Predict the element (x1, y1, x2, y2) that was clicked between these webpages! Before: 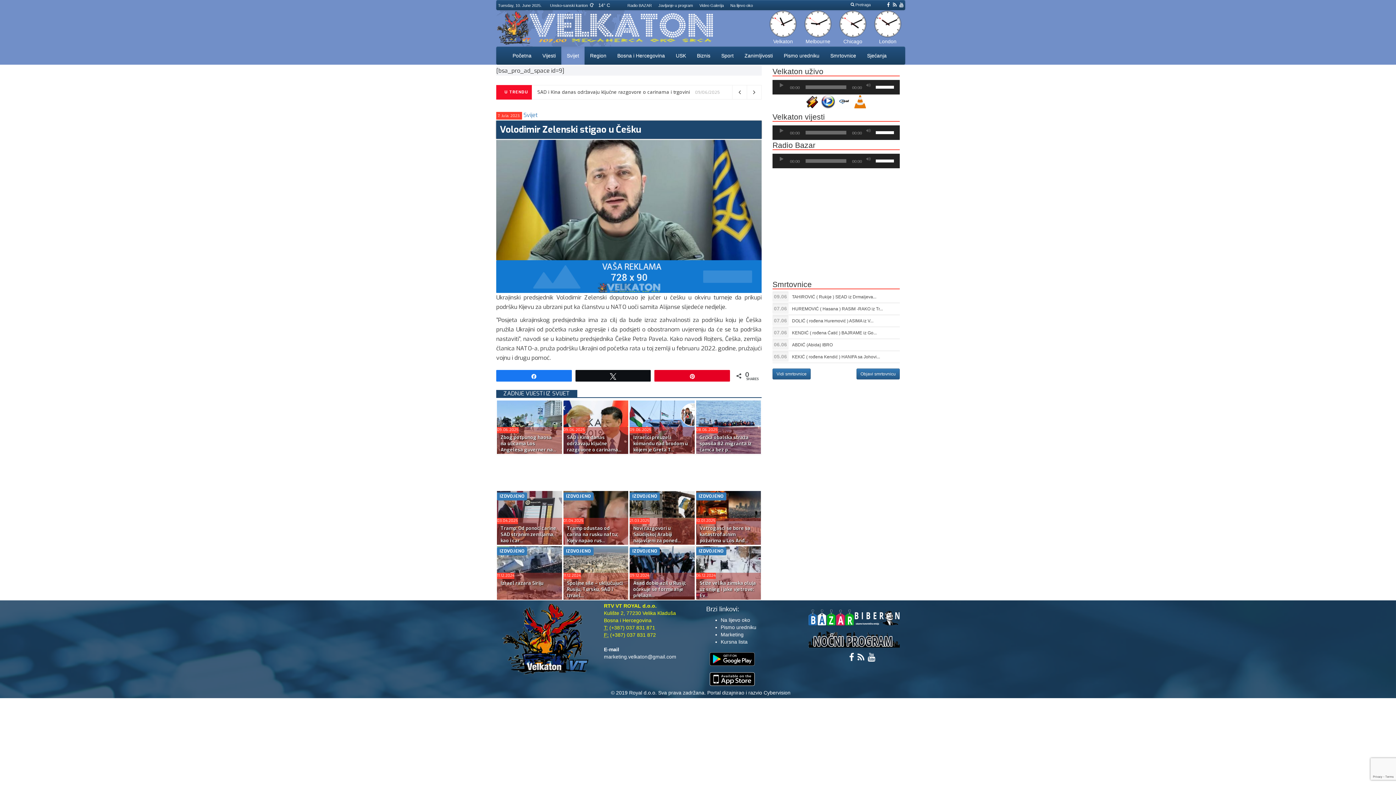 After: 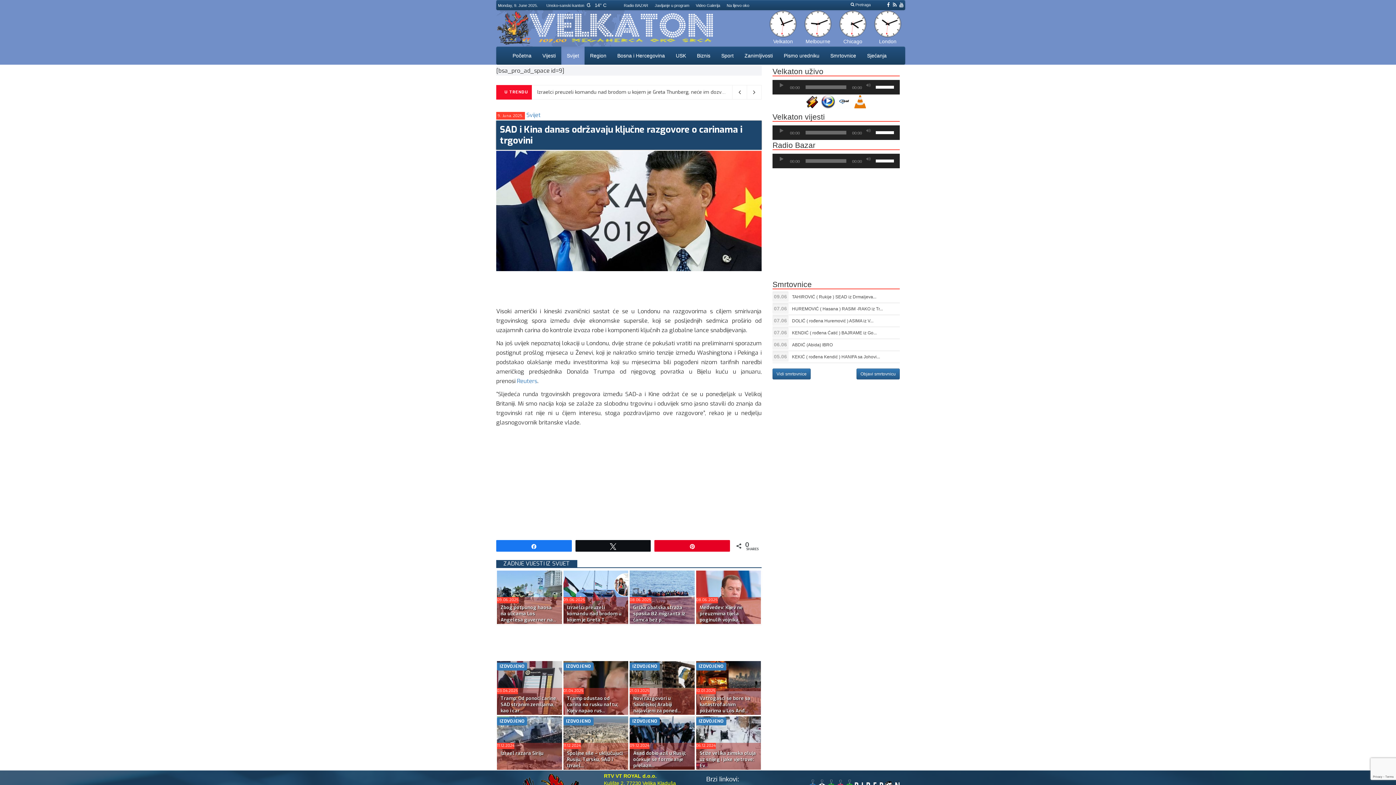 Action: label: SAD i Kina danas održavaju ključne razgovore o carinama... bbox: (567, 434, 621, 453)